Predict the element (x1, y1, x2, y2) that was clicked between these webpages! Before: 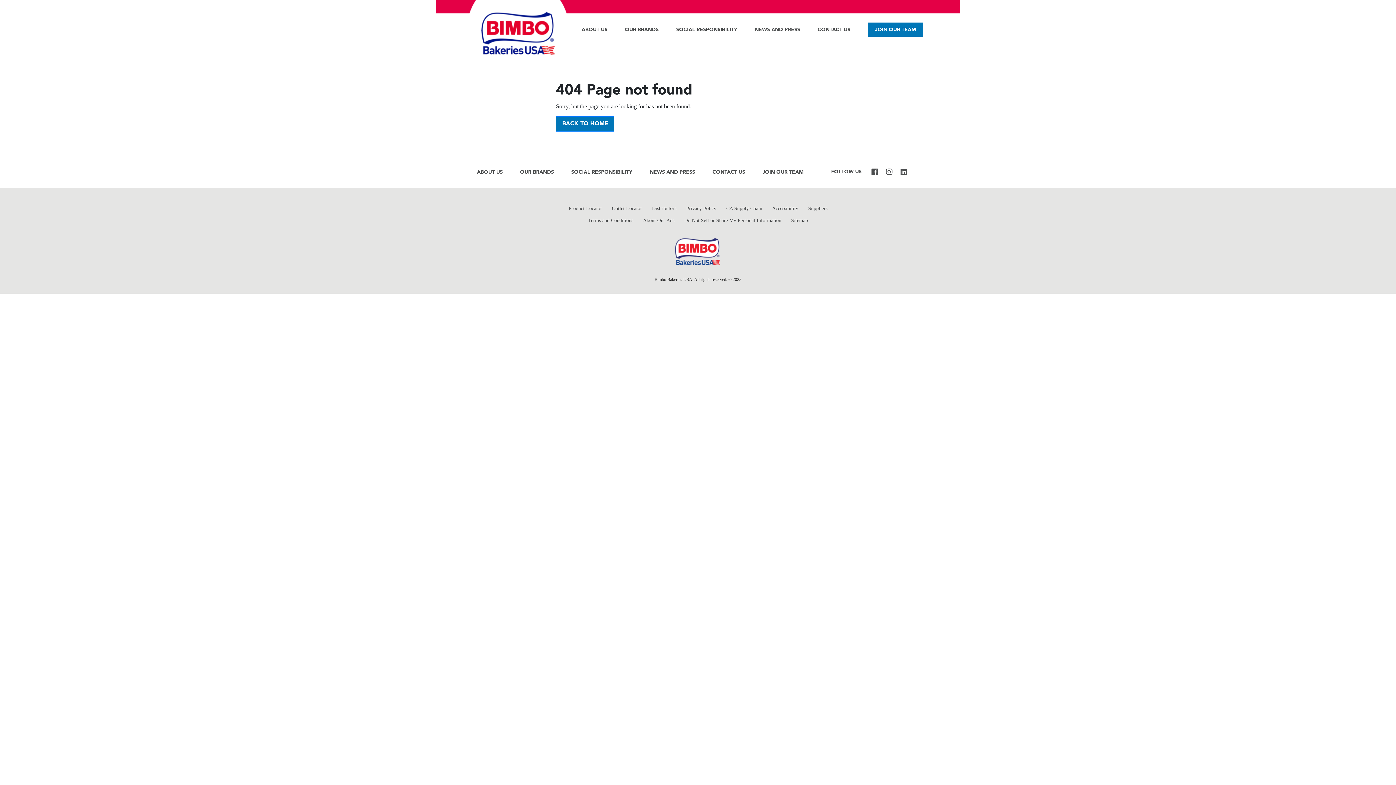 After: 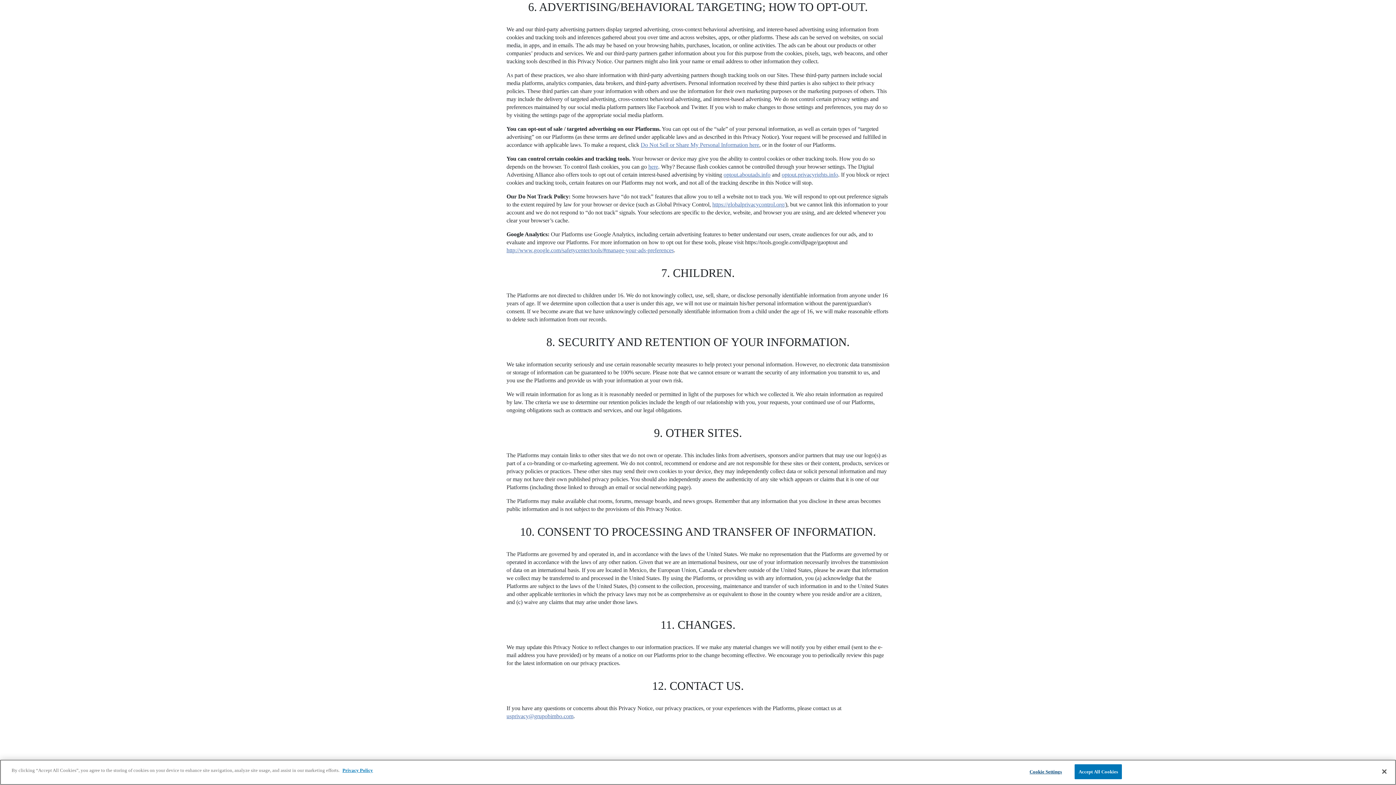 Action: bbox: (638, 214, 679, 226) label: About Our Ads